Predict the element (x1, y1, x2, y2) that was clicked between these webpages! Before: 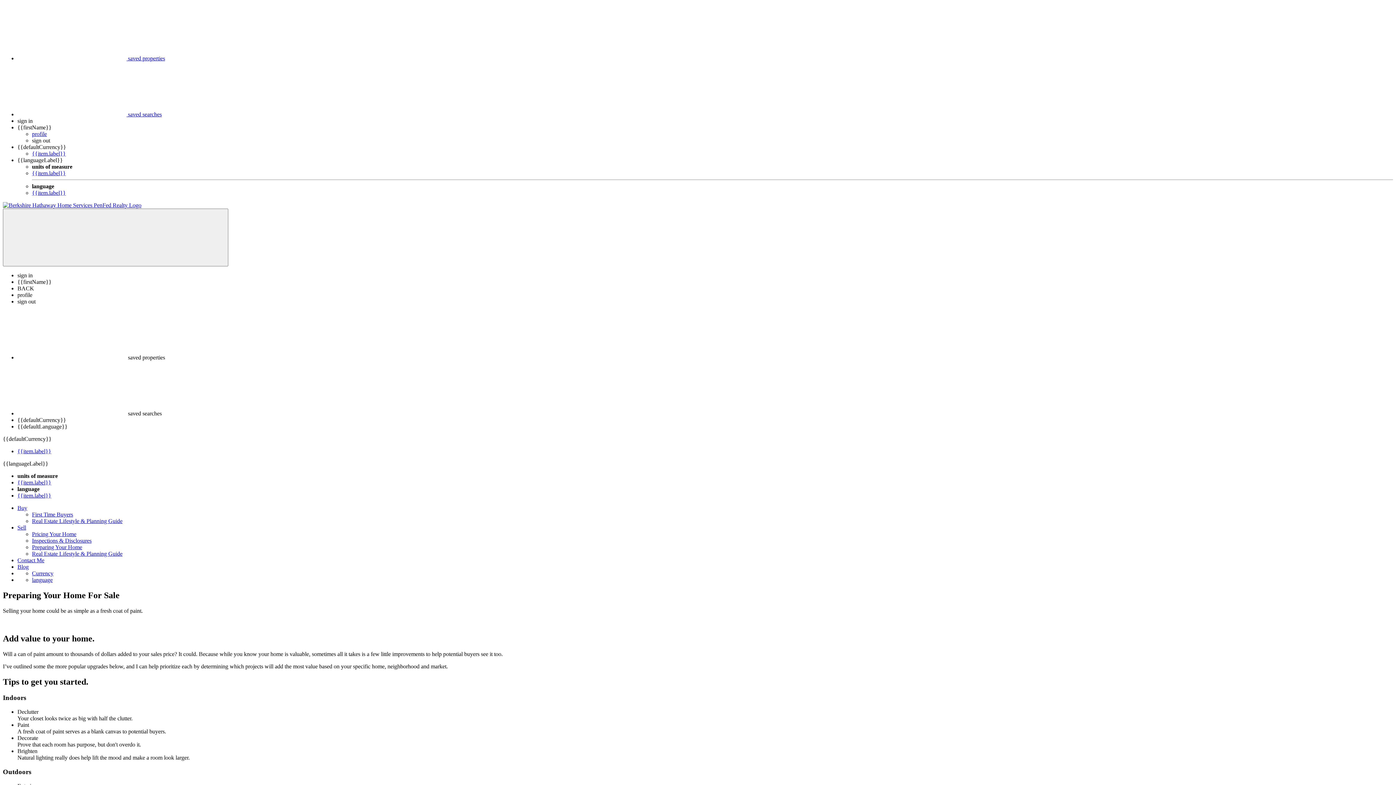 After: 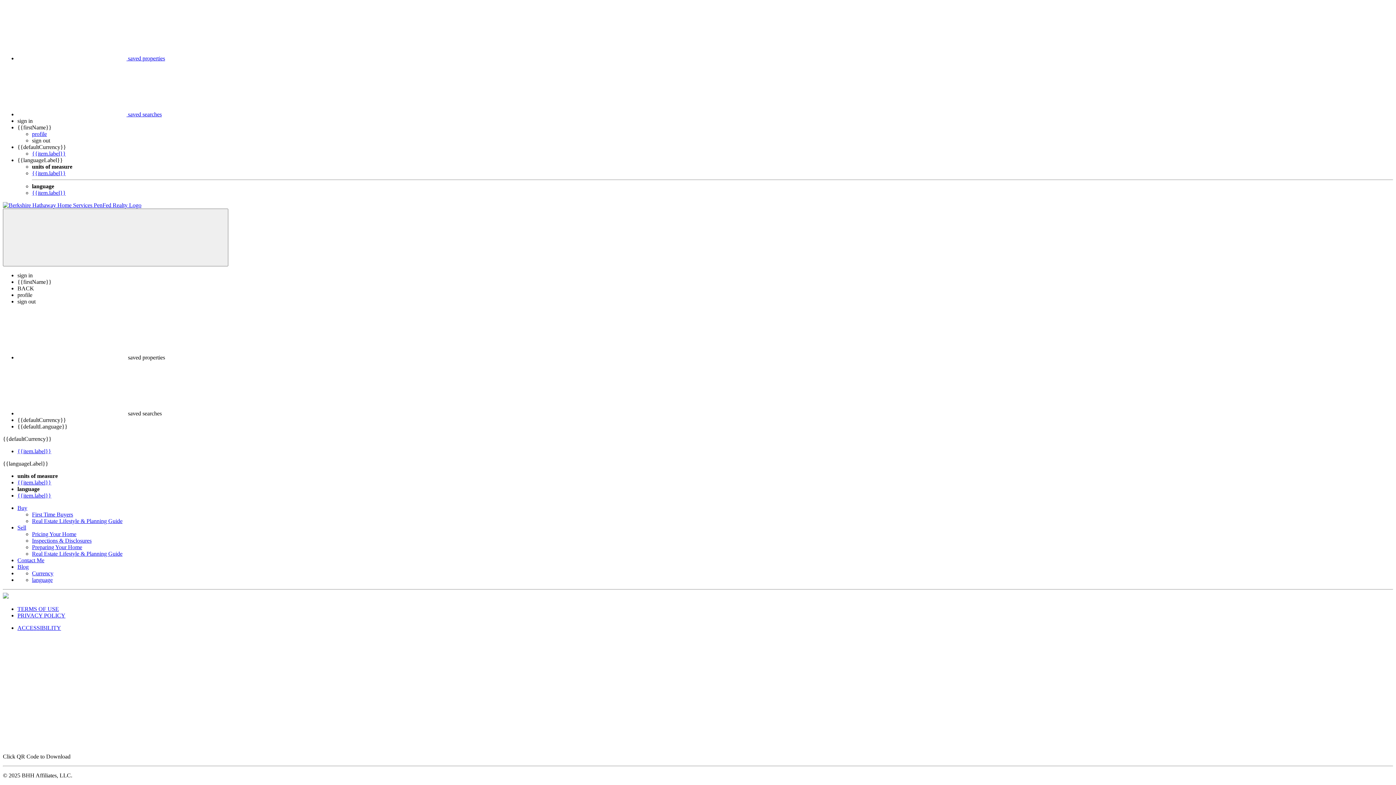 Action: label: Contact Me bbox: (17, 557, 44, 563)